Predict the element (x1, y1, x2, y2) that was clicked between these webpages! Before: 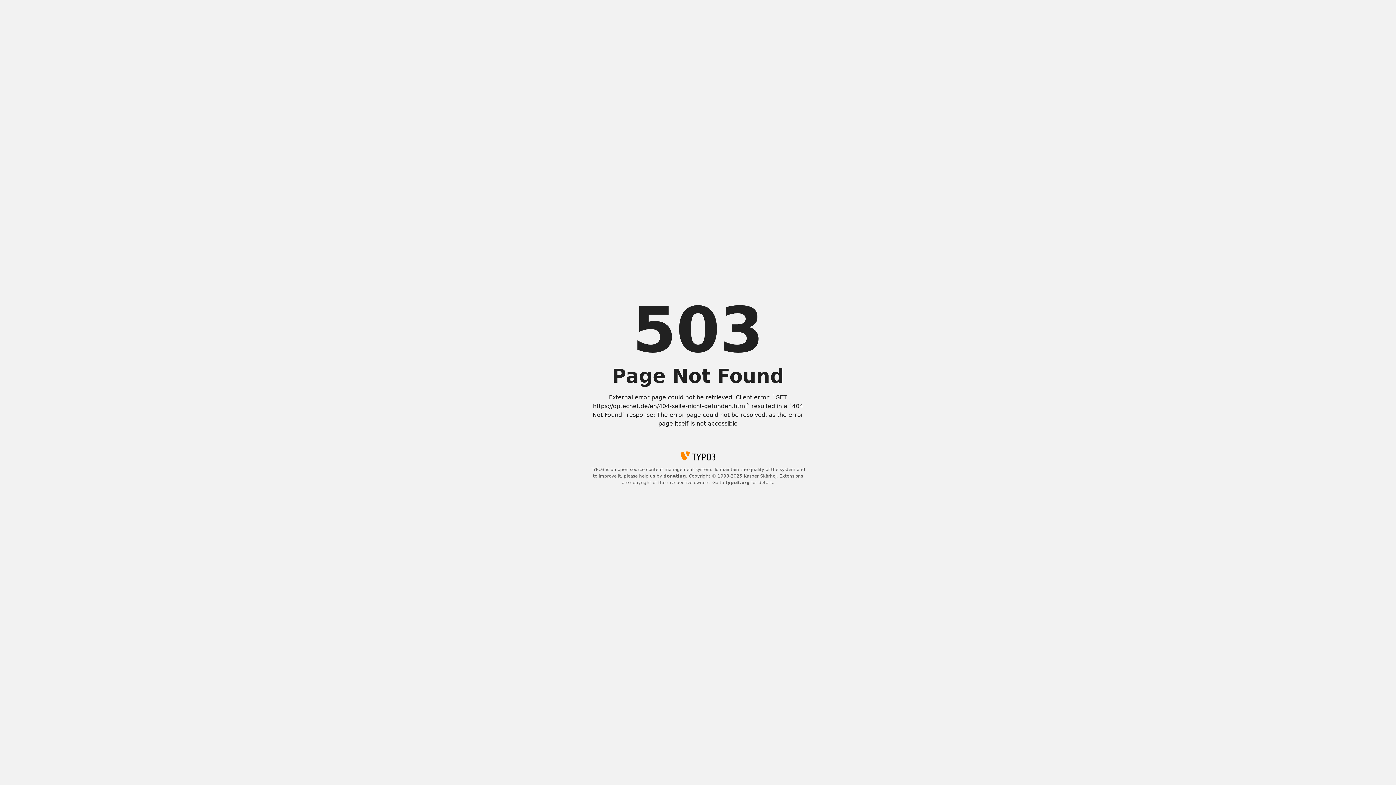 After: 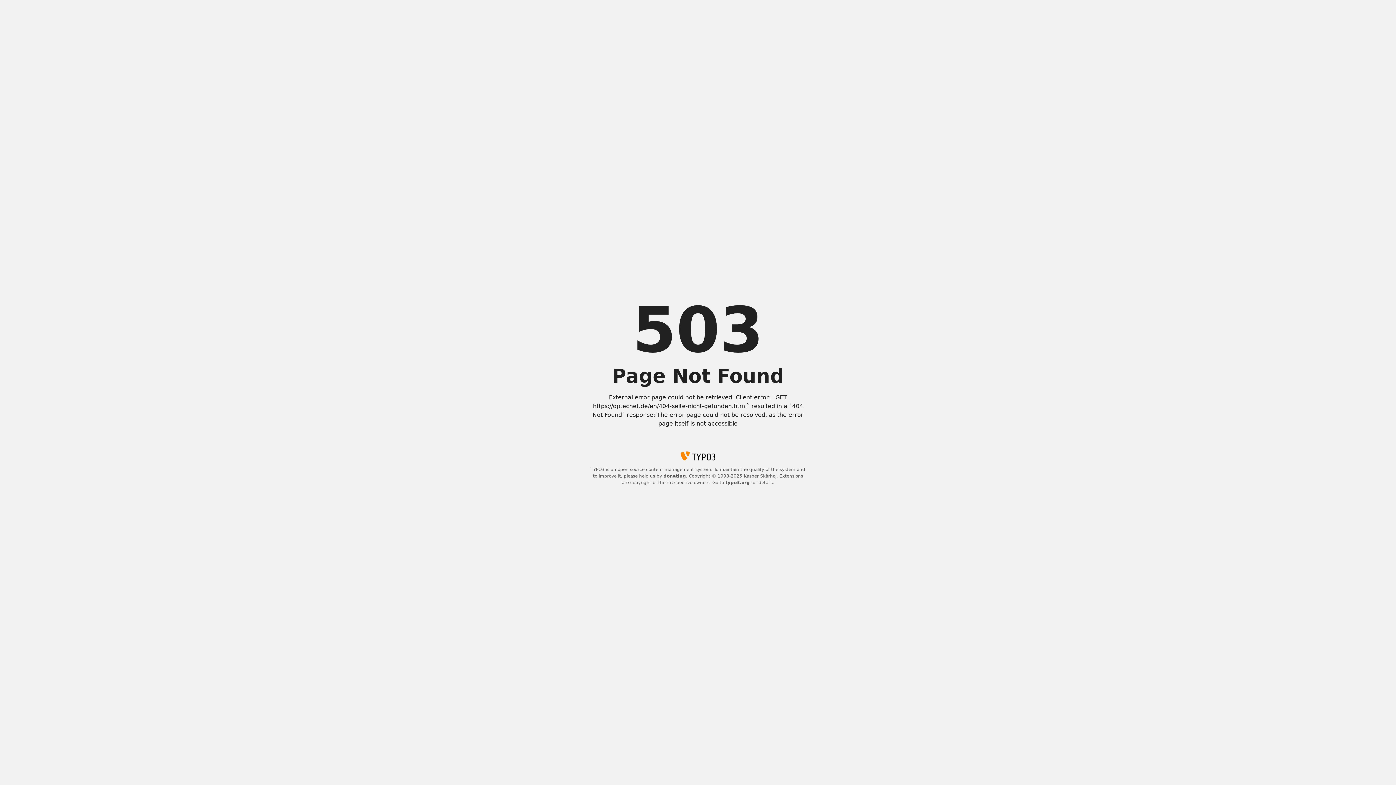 Action: label: donating bbox: (663, 473, 686, 479)